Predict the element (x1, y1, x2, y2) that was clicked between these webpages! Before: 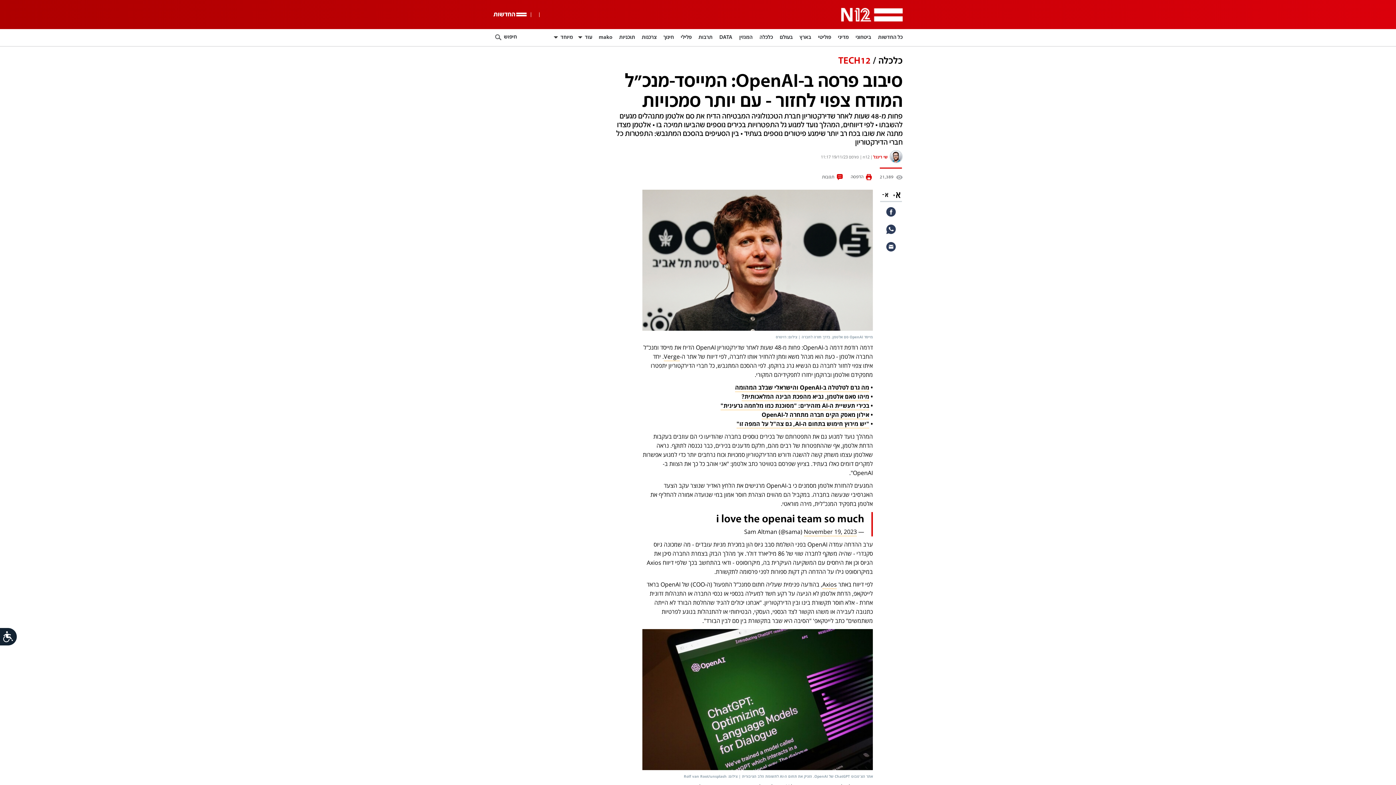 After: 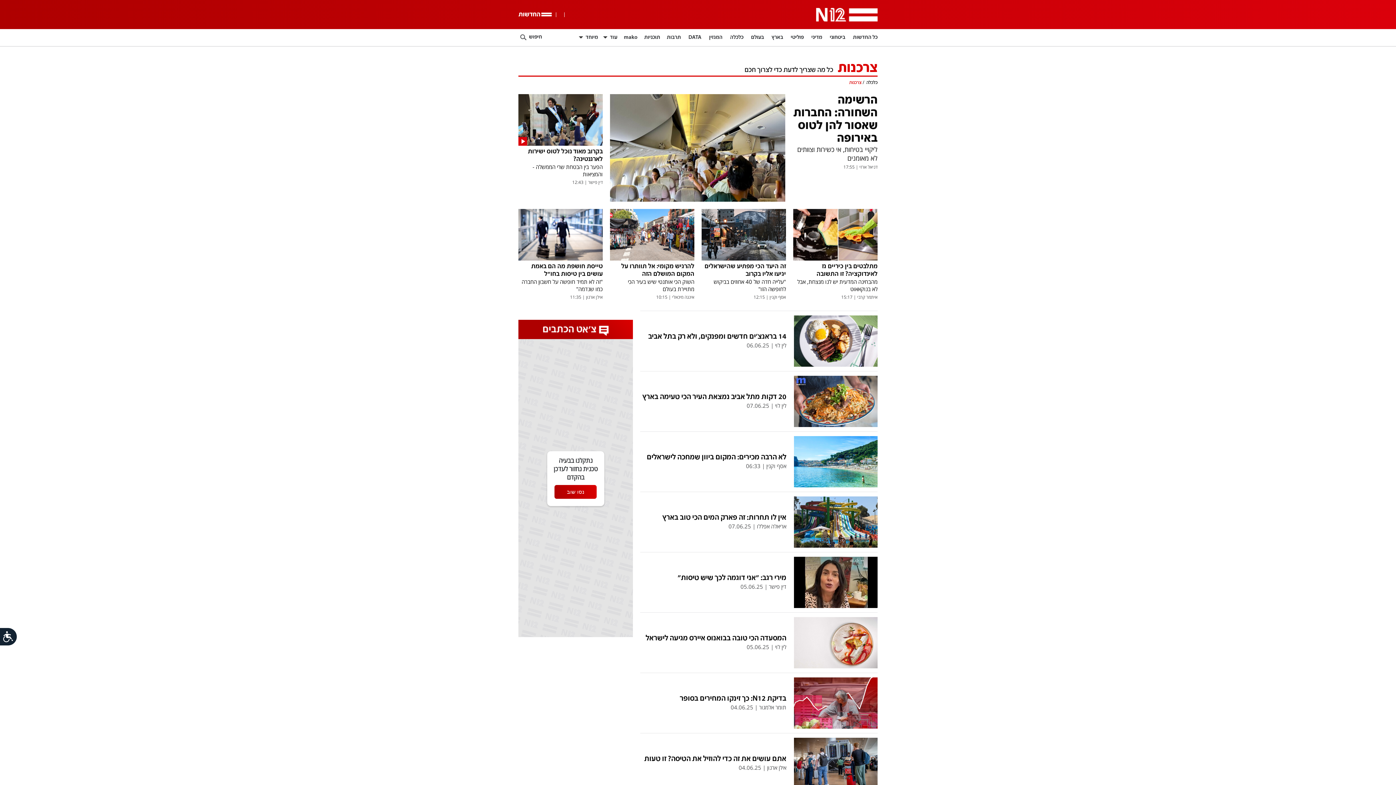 Action: bbox: (641, 29, 656, 46) label: צרכנות